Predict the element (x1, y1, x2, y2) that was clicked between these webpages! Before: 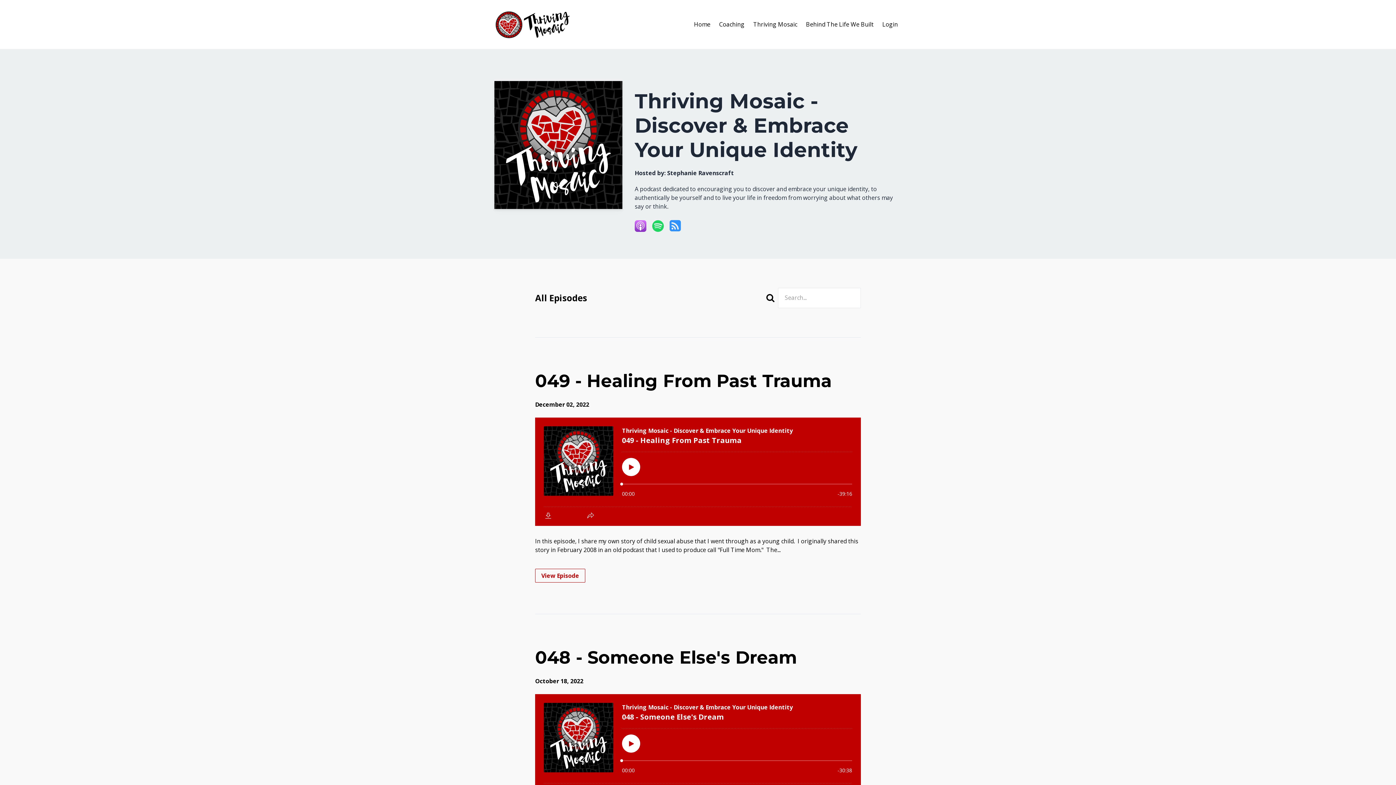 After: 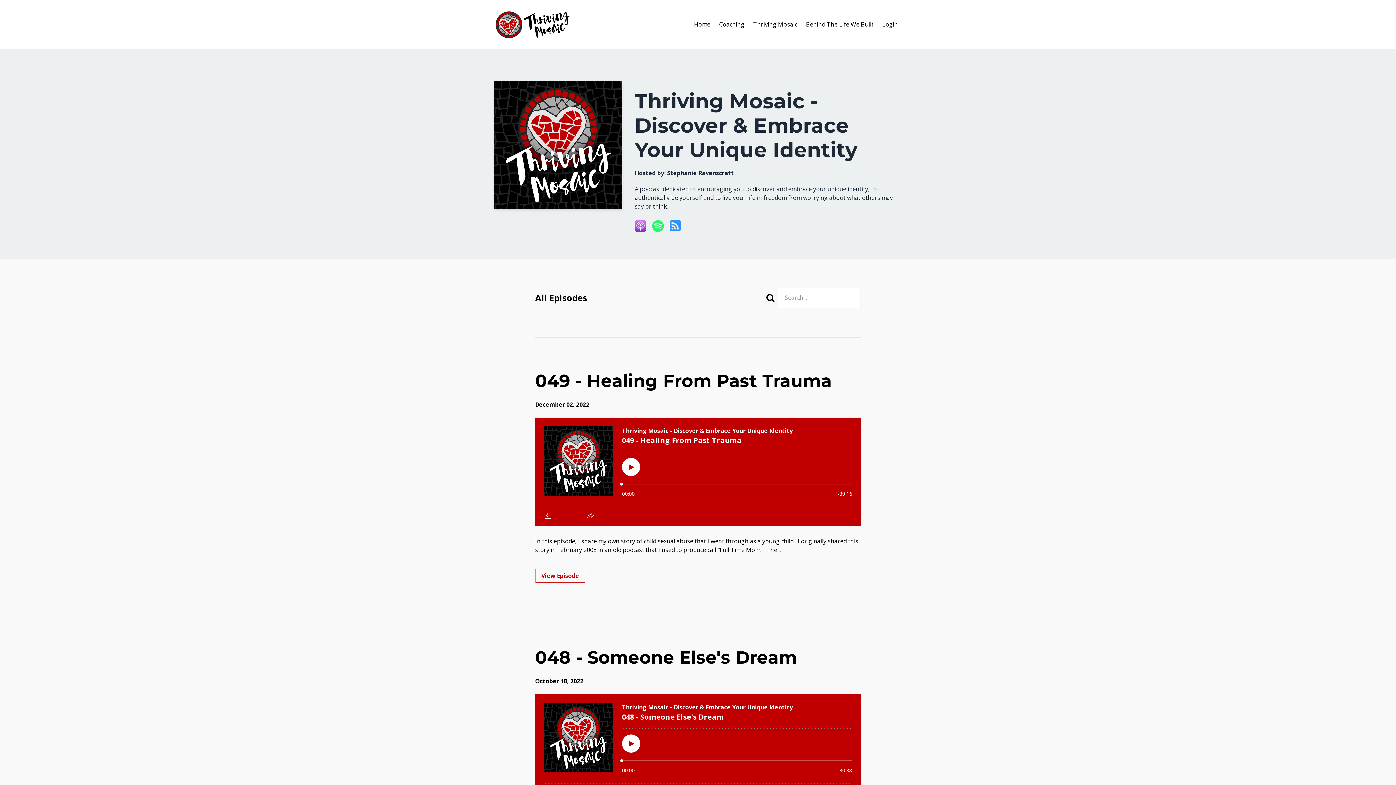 Action: bbox: (652, 220, 664, 232)